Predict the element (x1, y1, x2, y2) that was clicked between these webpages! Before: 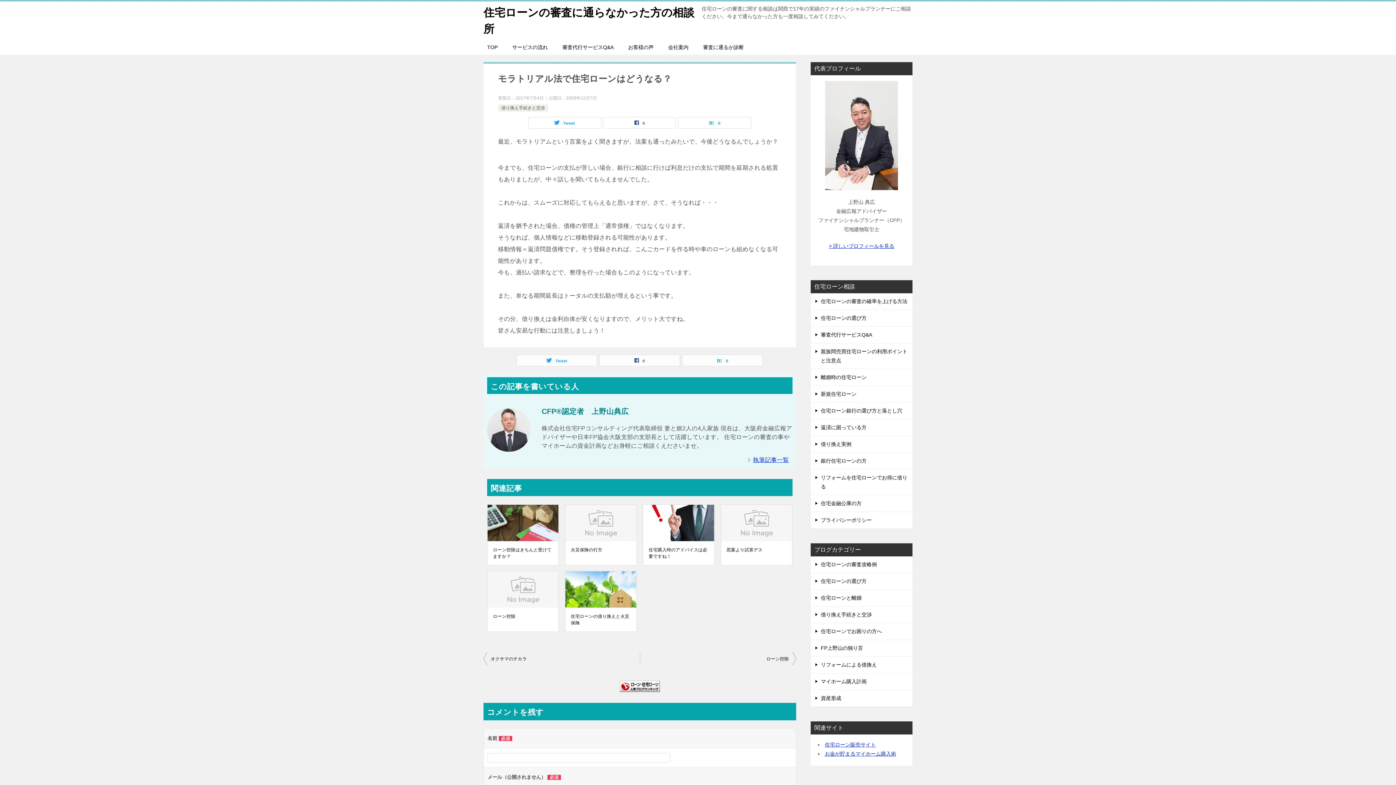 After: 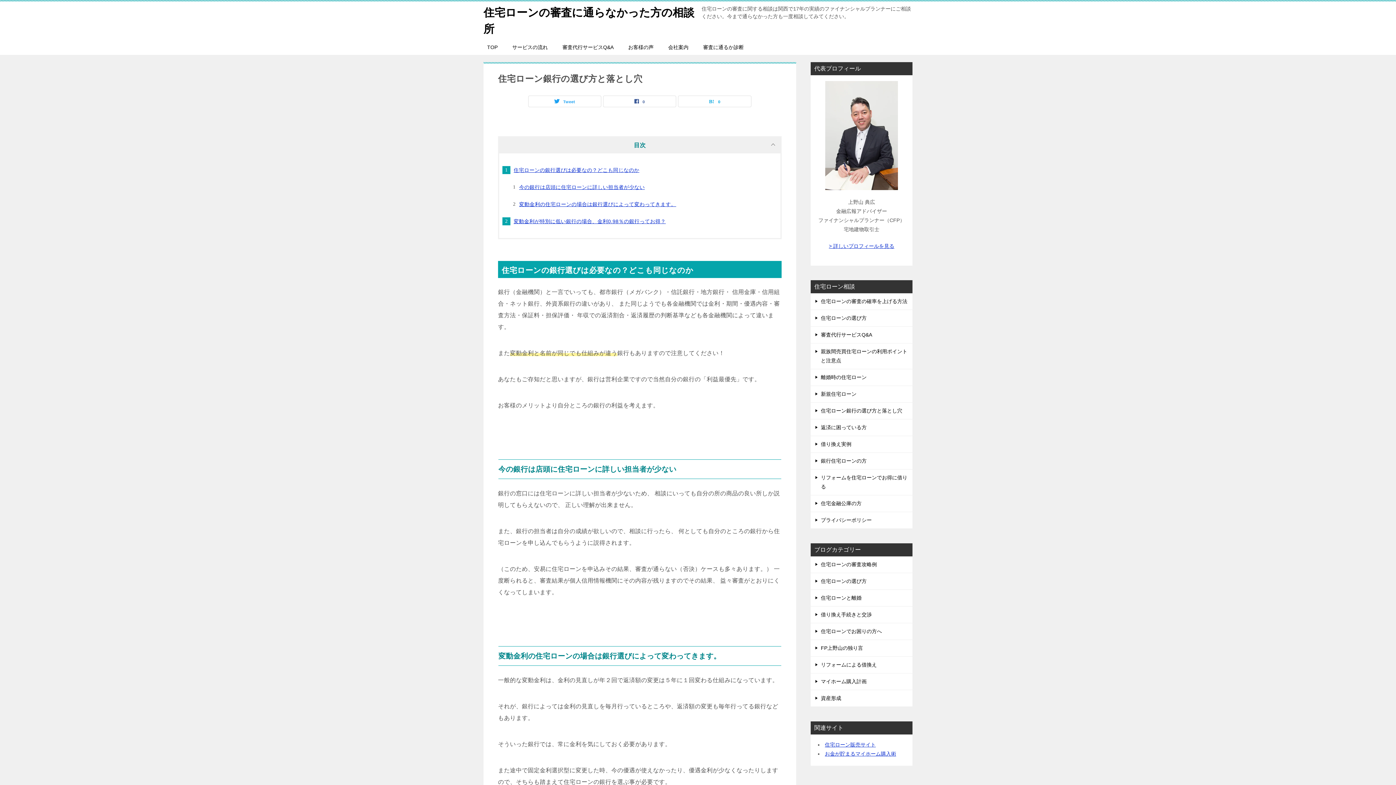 Action: bbox: (810, 403, 912, 419) label: 住宅ローン銀行の選び方と落とし穴